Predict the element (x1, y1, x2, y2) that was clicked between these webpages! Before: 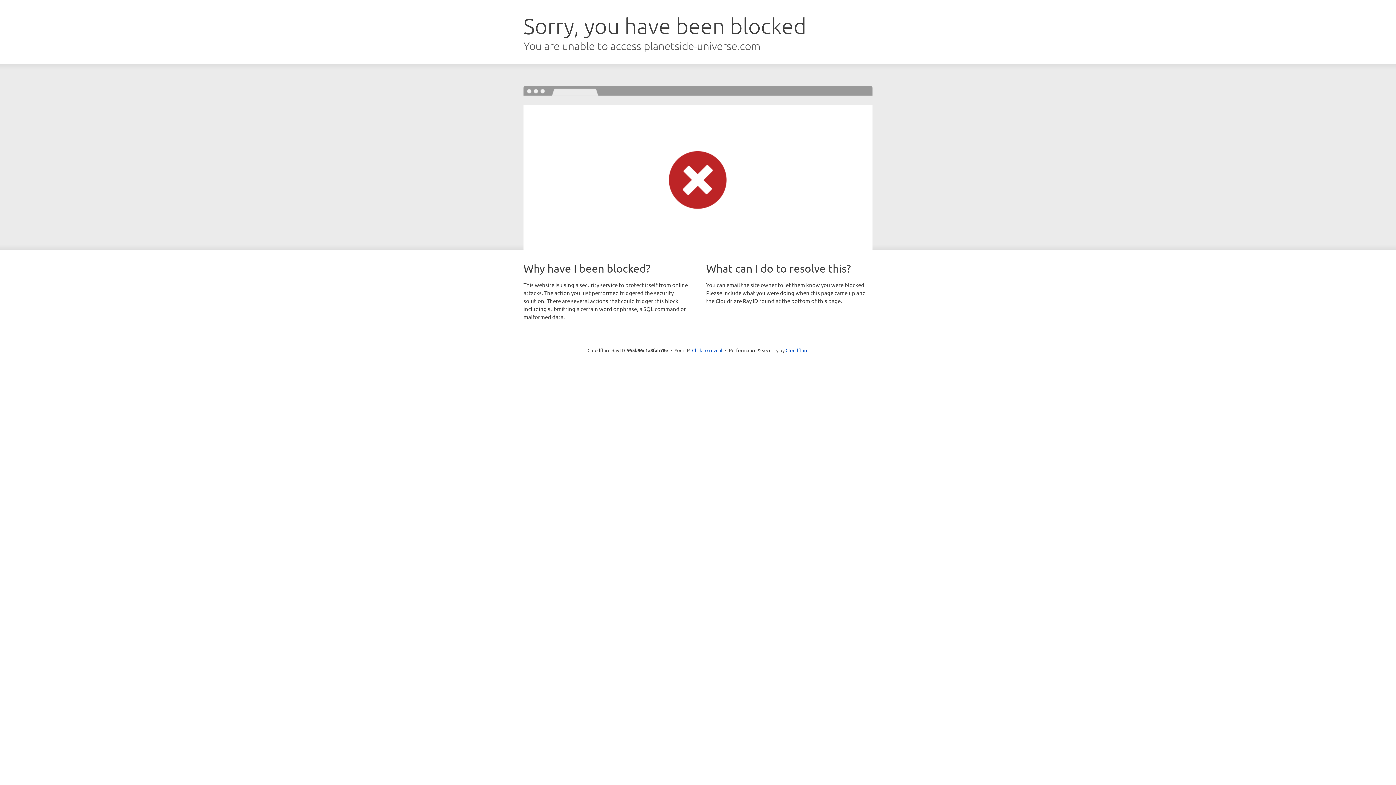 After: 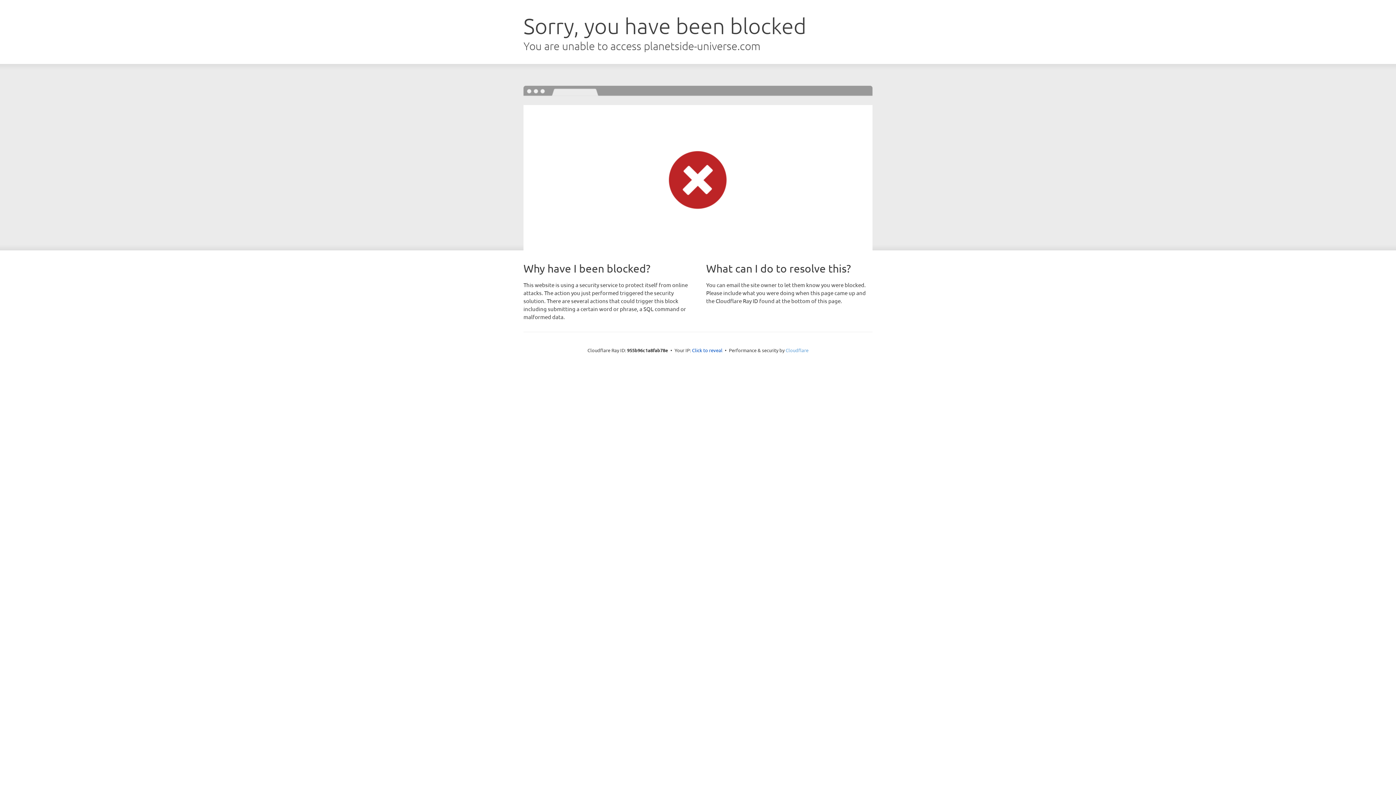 Action: bbox: (785, 347, 808, 353) label: Cloudflare